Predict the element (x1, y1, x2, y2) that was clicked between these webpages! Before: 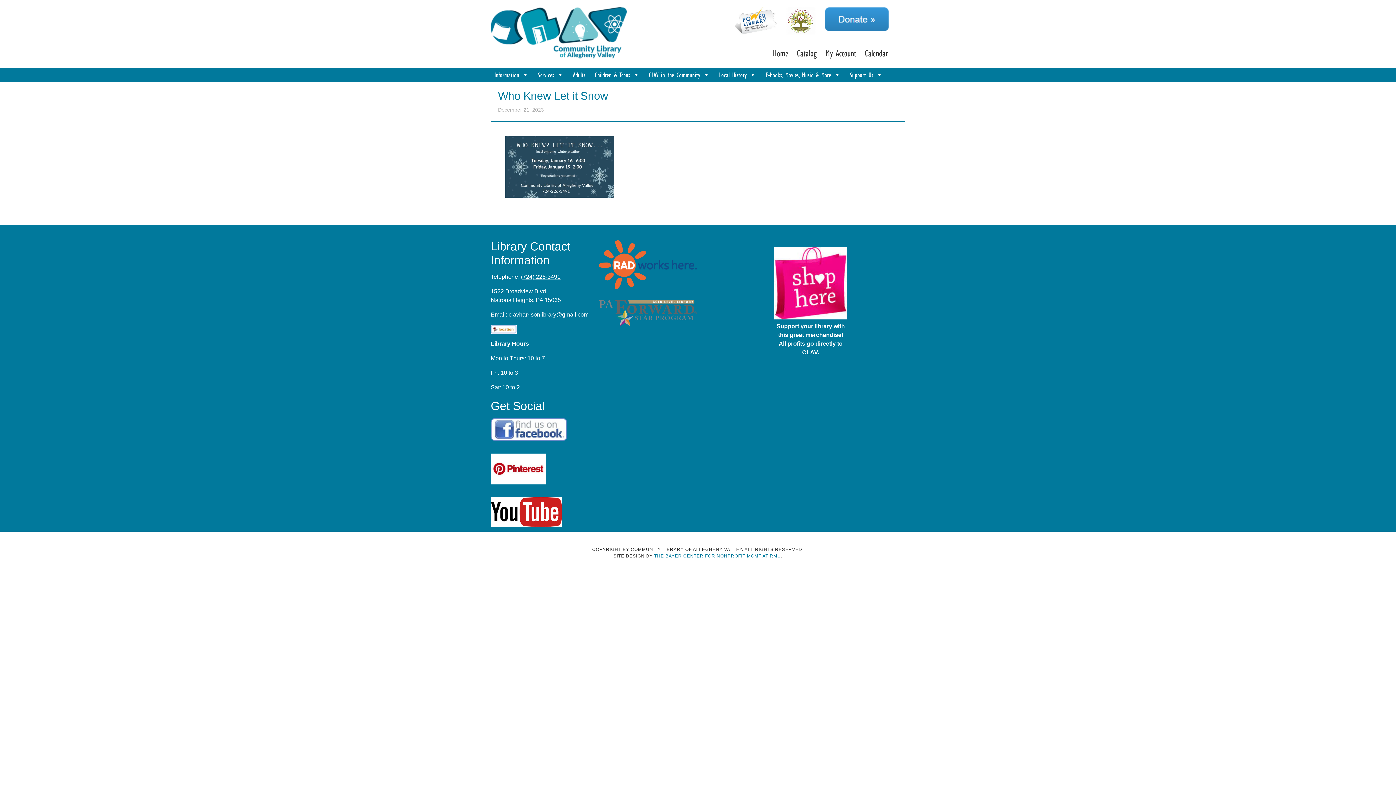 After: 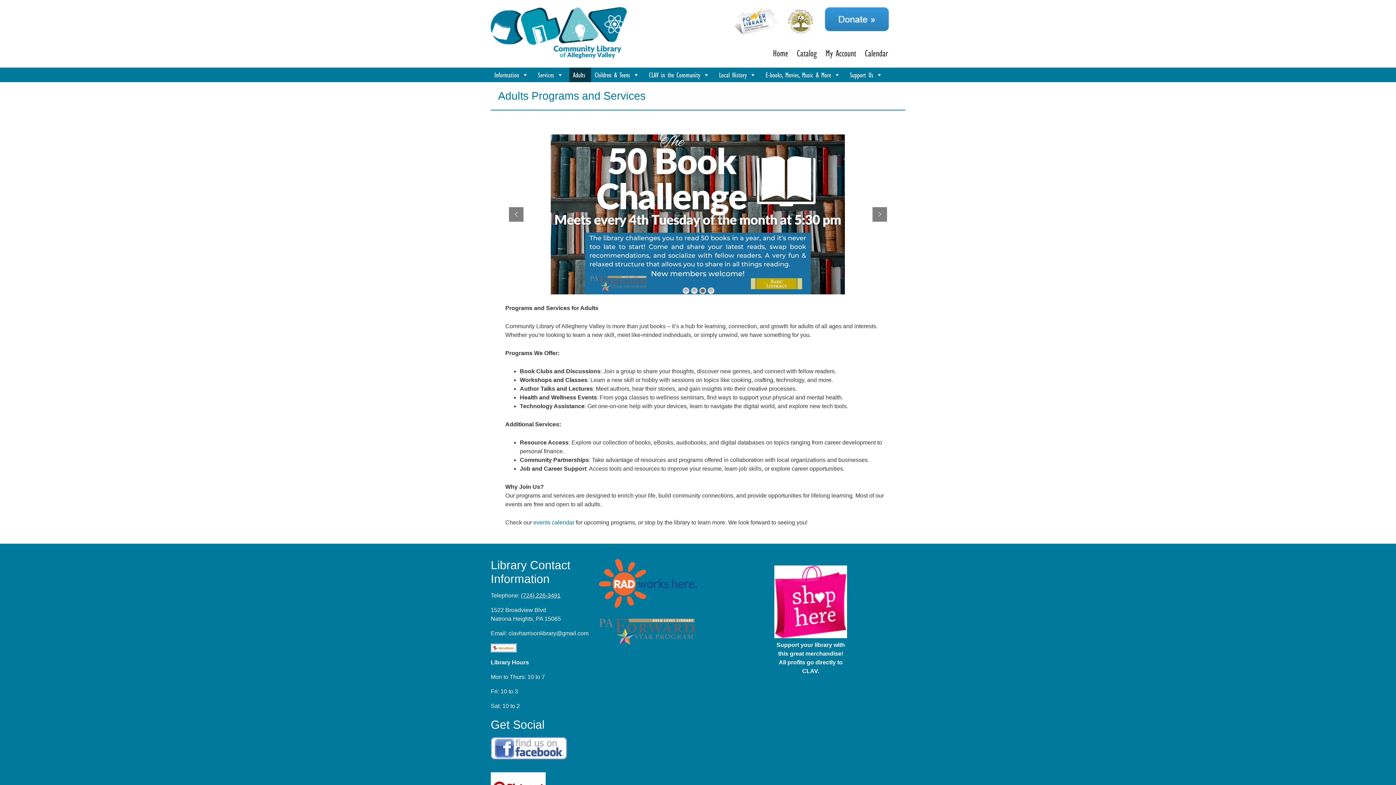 Action: label: Adults bbox: (569, 67, 591, 82)